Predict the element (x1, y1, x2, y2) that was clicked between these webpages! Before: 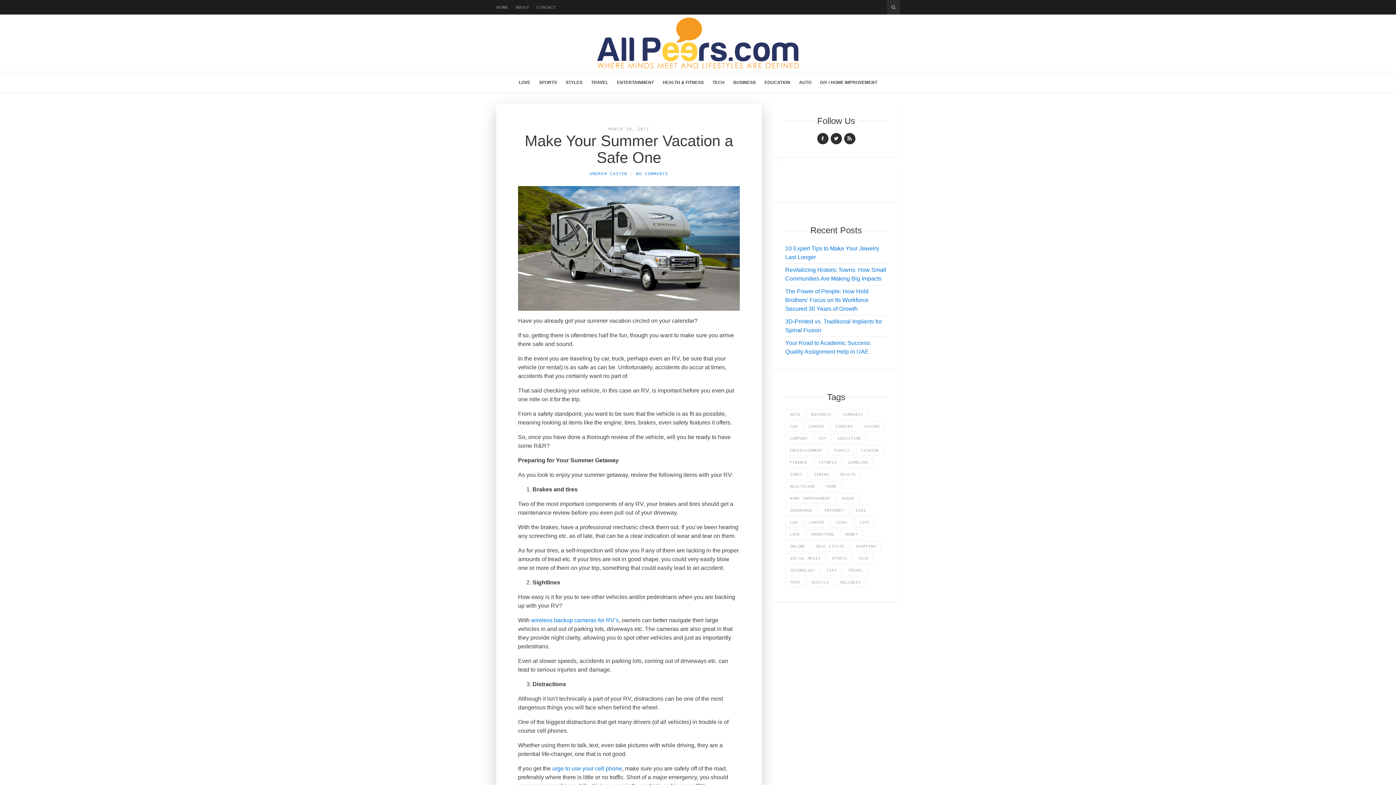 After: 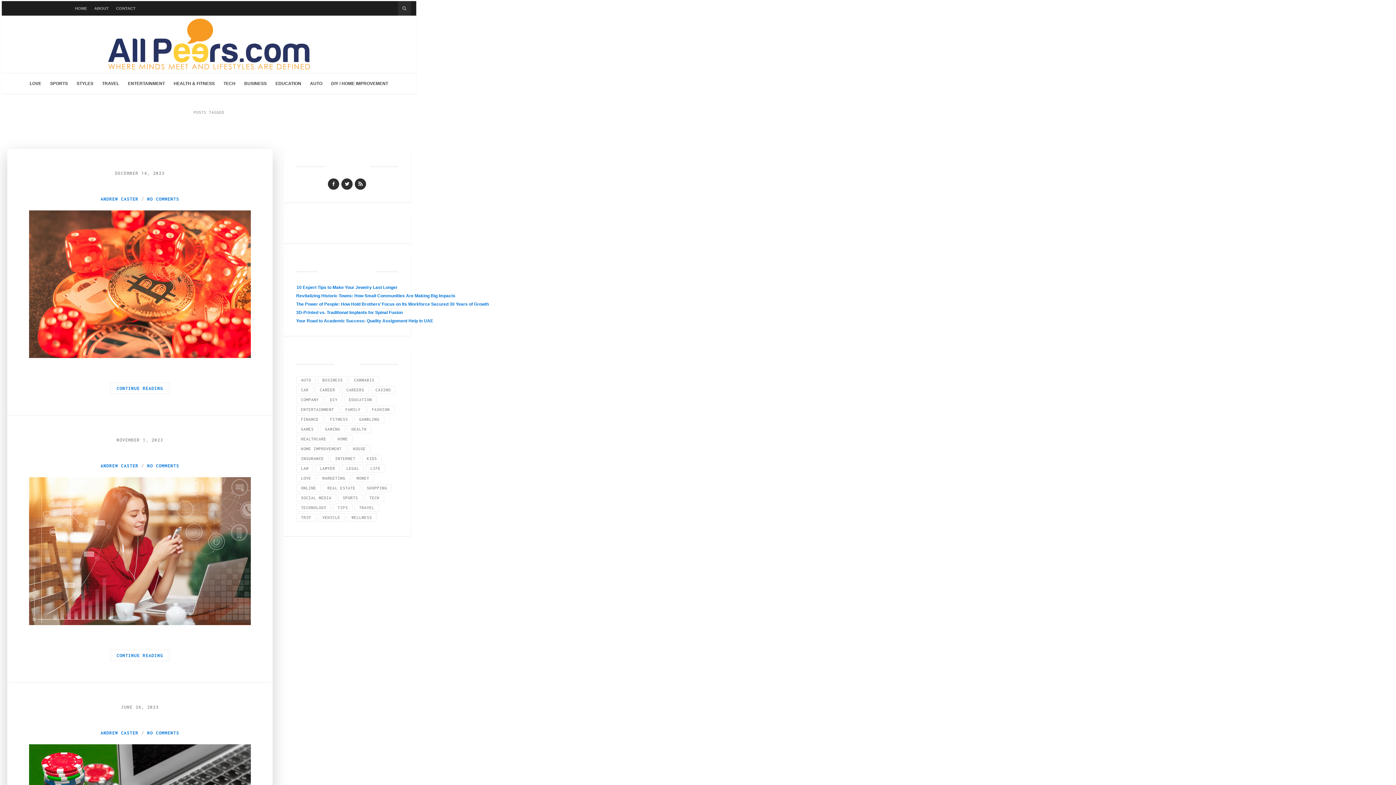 Action: bbox: (785, 541, 810, 551) label: online (46 items)